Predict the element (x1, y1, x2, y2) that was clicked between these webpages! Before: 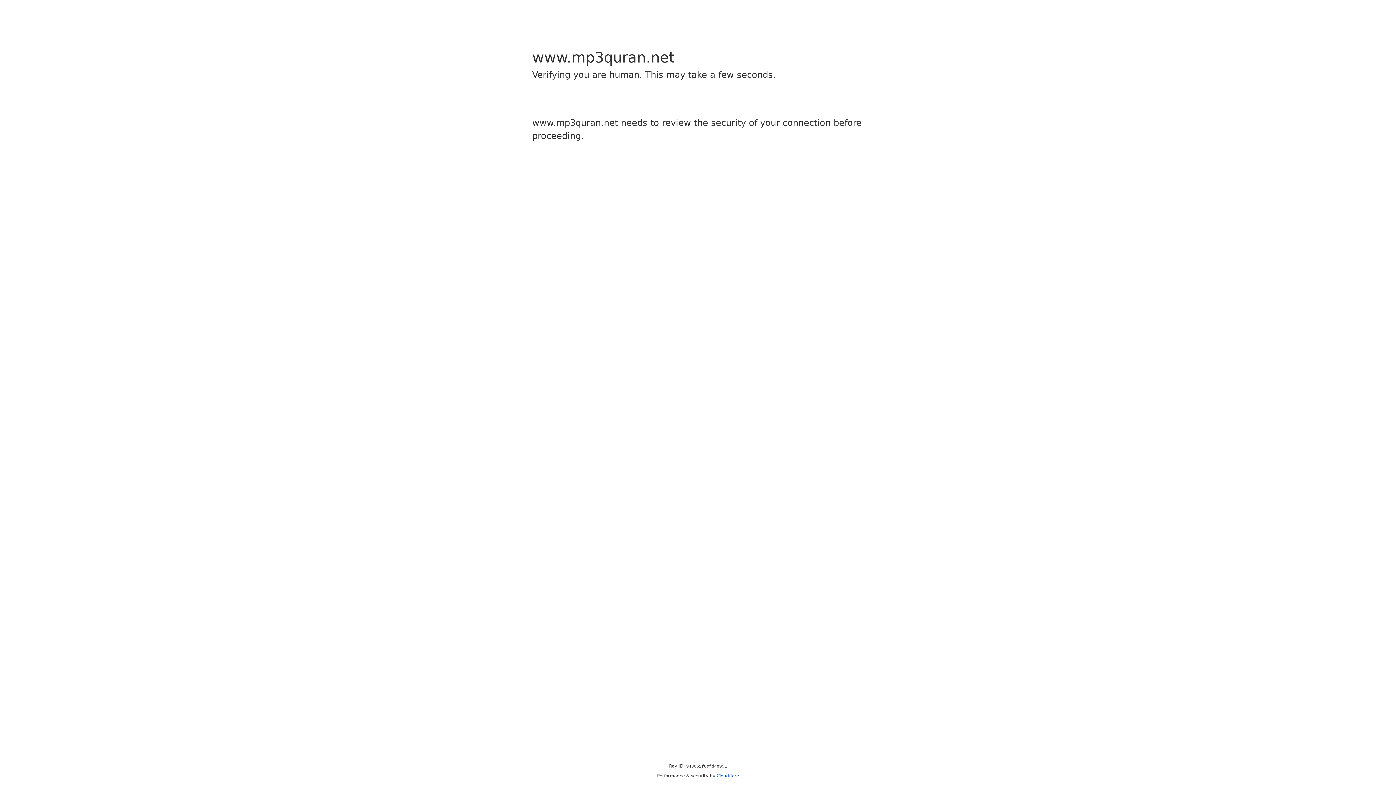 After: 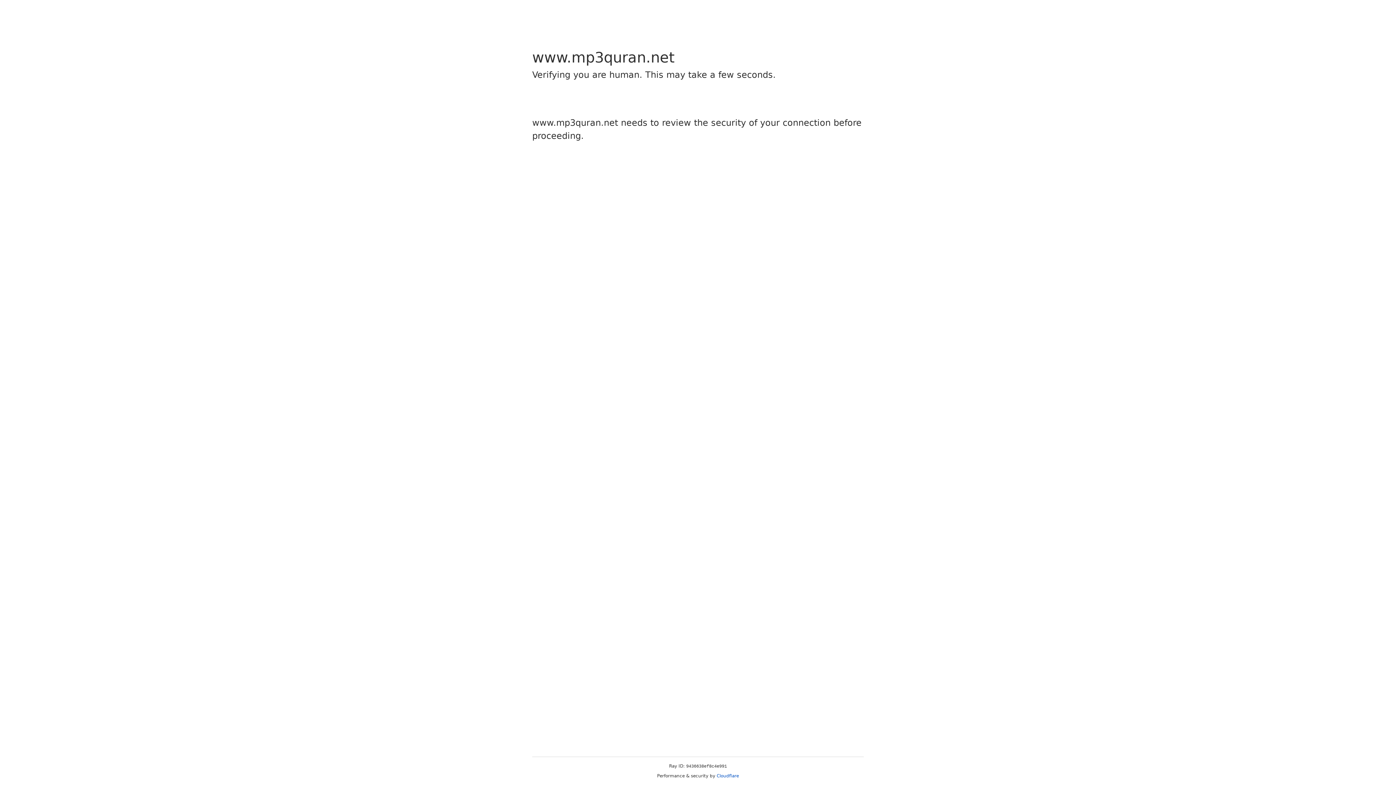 Action: bbox: (716, 773, 739, 778) label: Cloudflare